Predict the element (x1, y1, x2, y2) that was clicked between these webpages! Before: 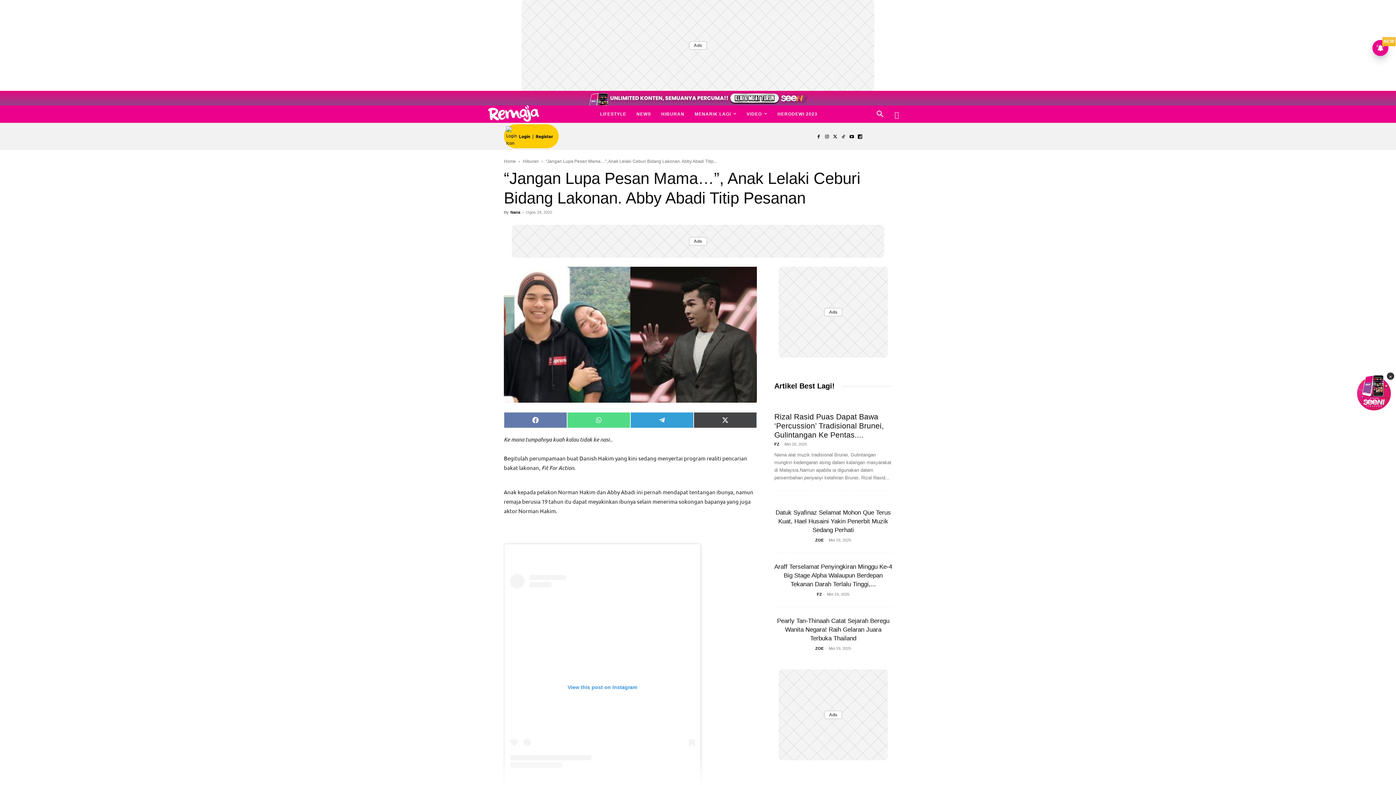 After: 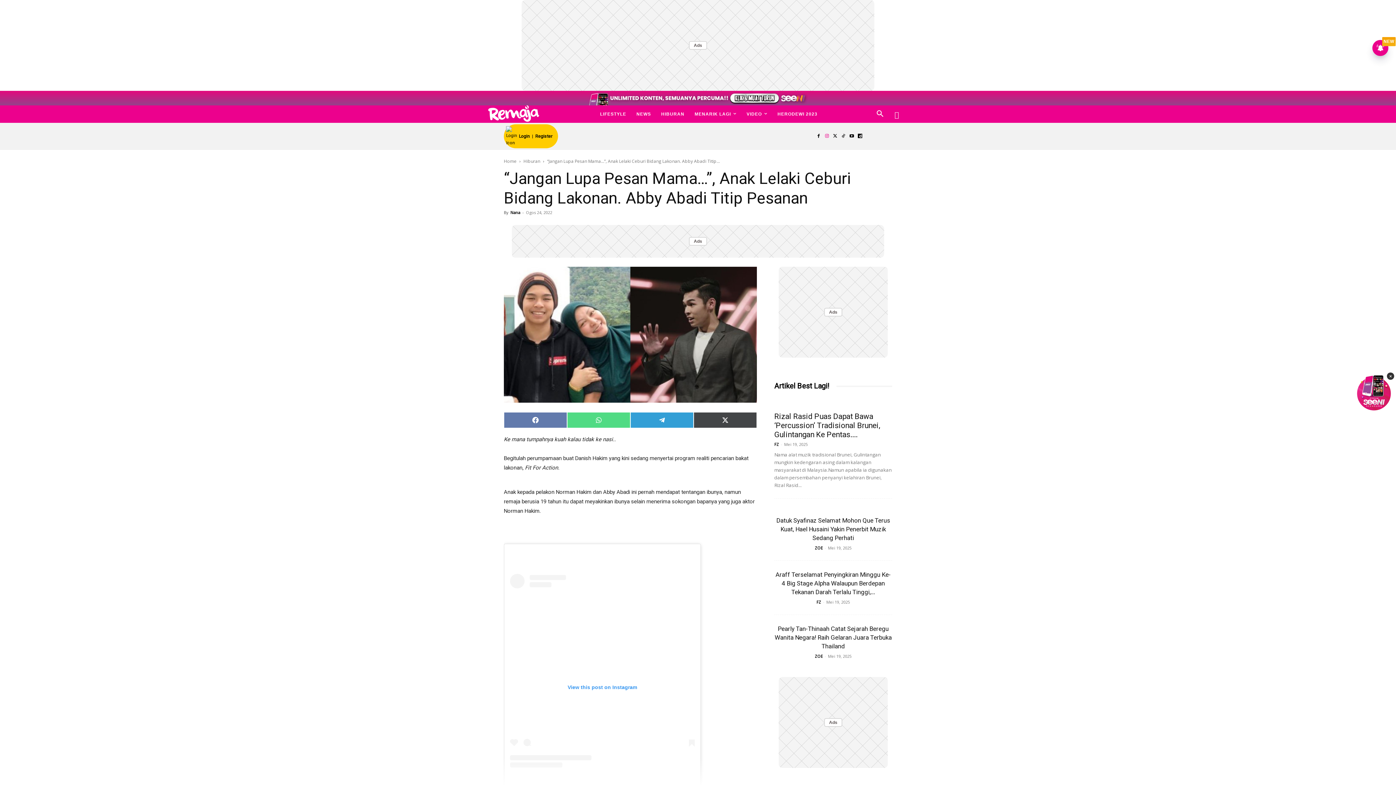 Action: bbox: (822, 132, 831, 140)